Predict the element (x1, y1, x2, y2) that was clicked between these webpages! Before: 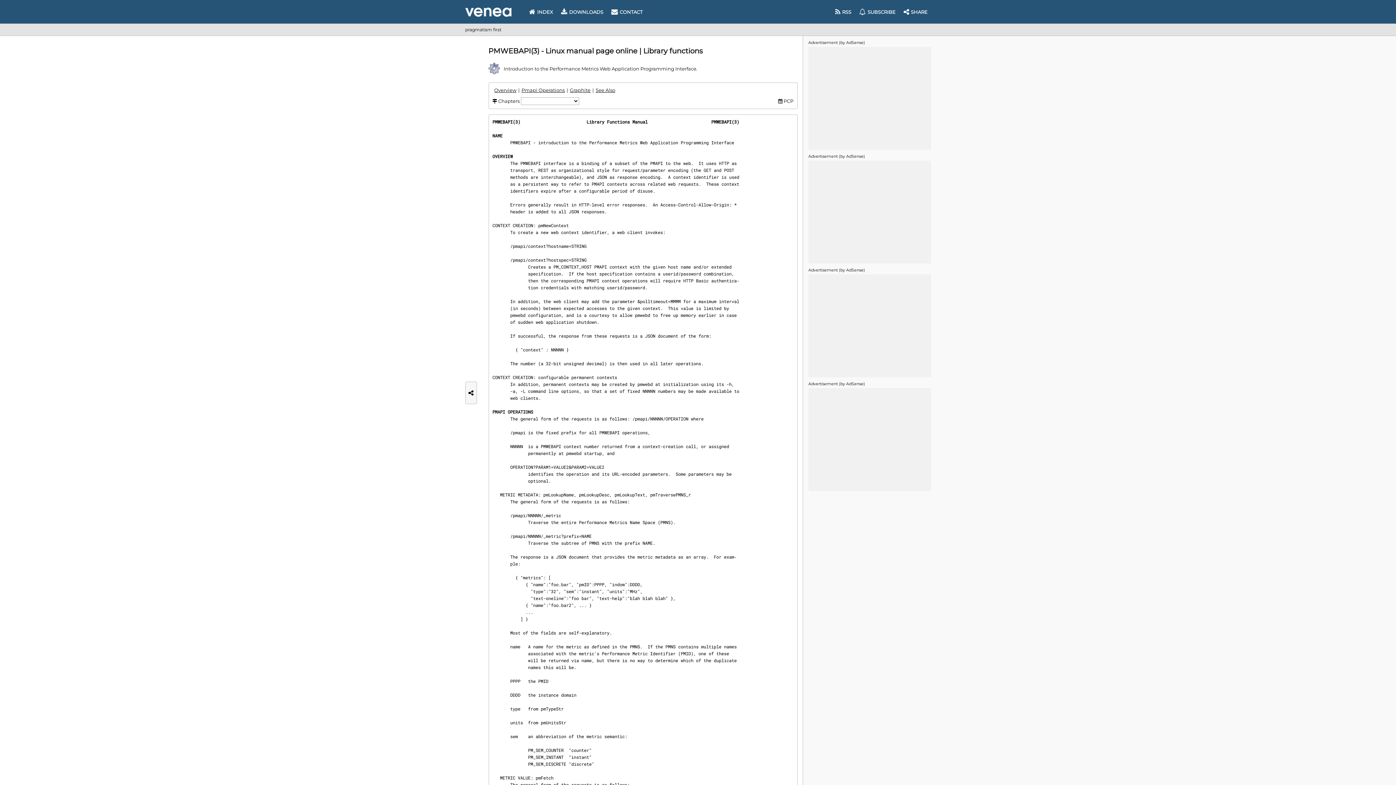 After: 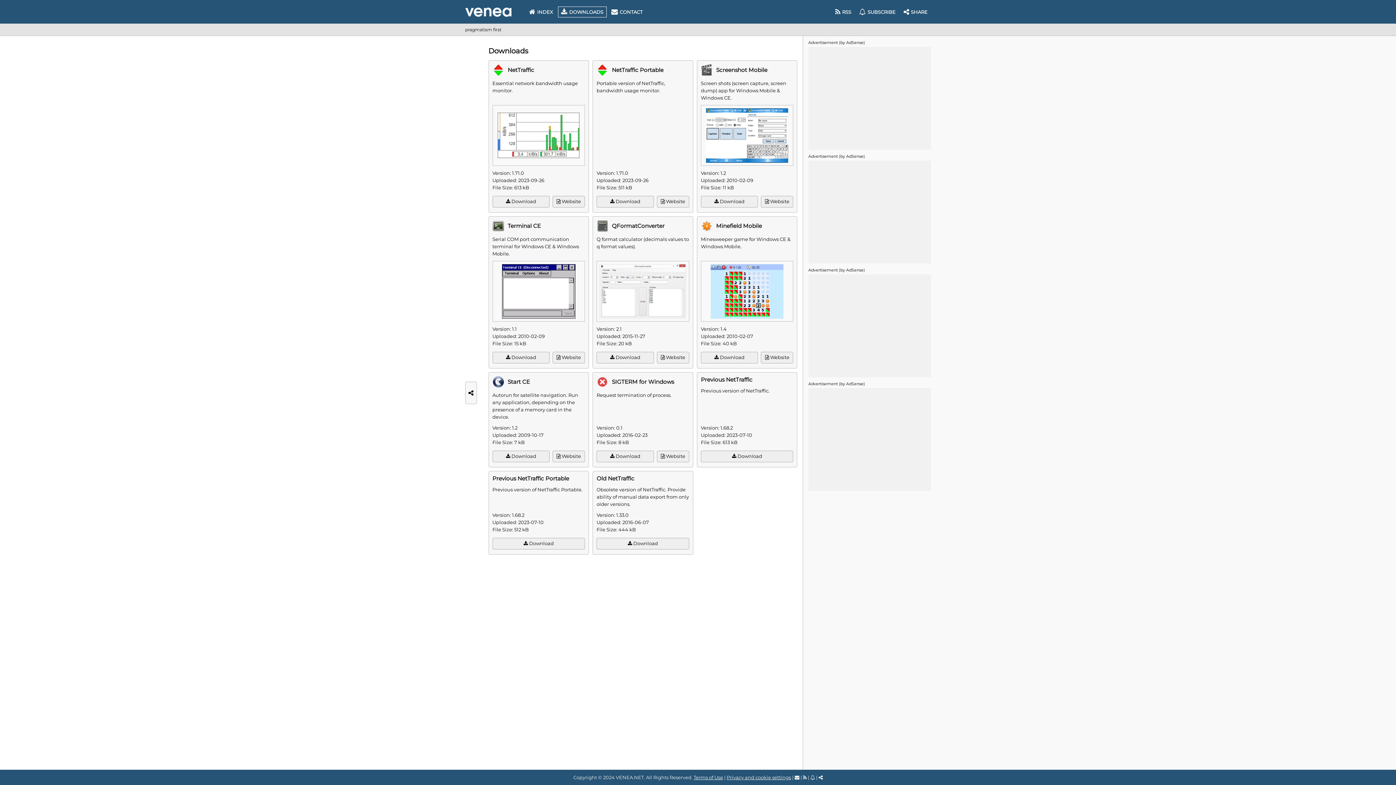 Action: bbox: (558, 6, 606, 17) label: DOWNLOADS